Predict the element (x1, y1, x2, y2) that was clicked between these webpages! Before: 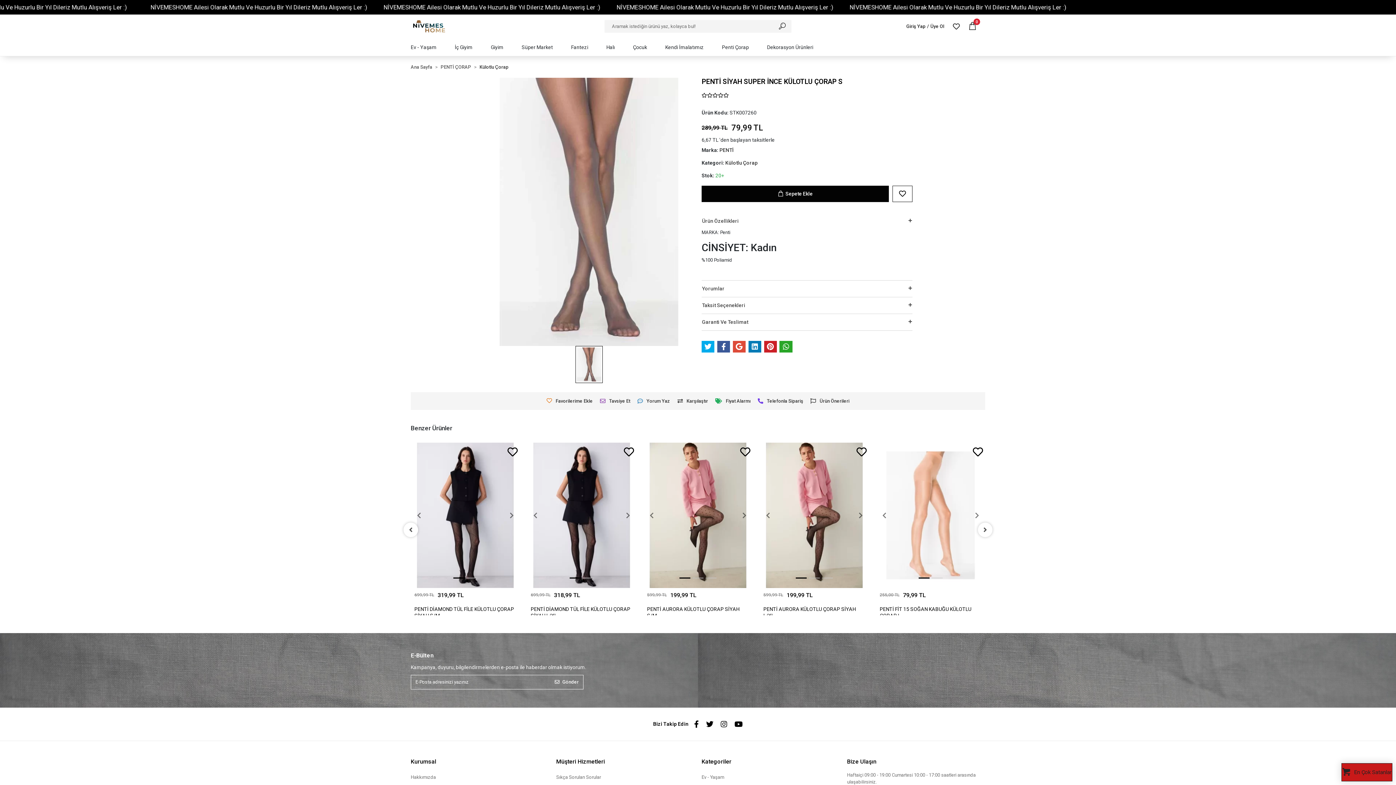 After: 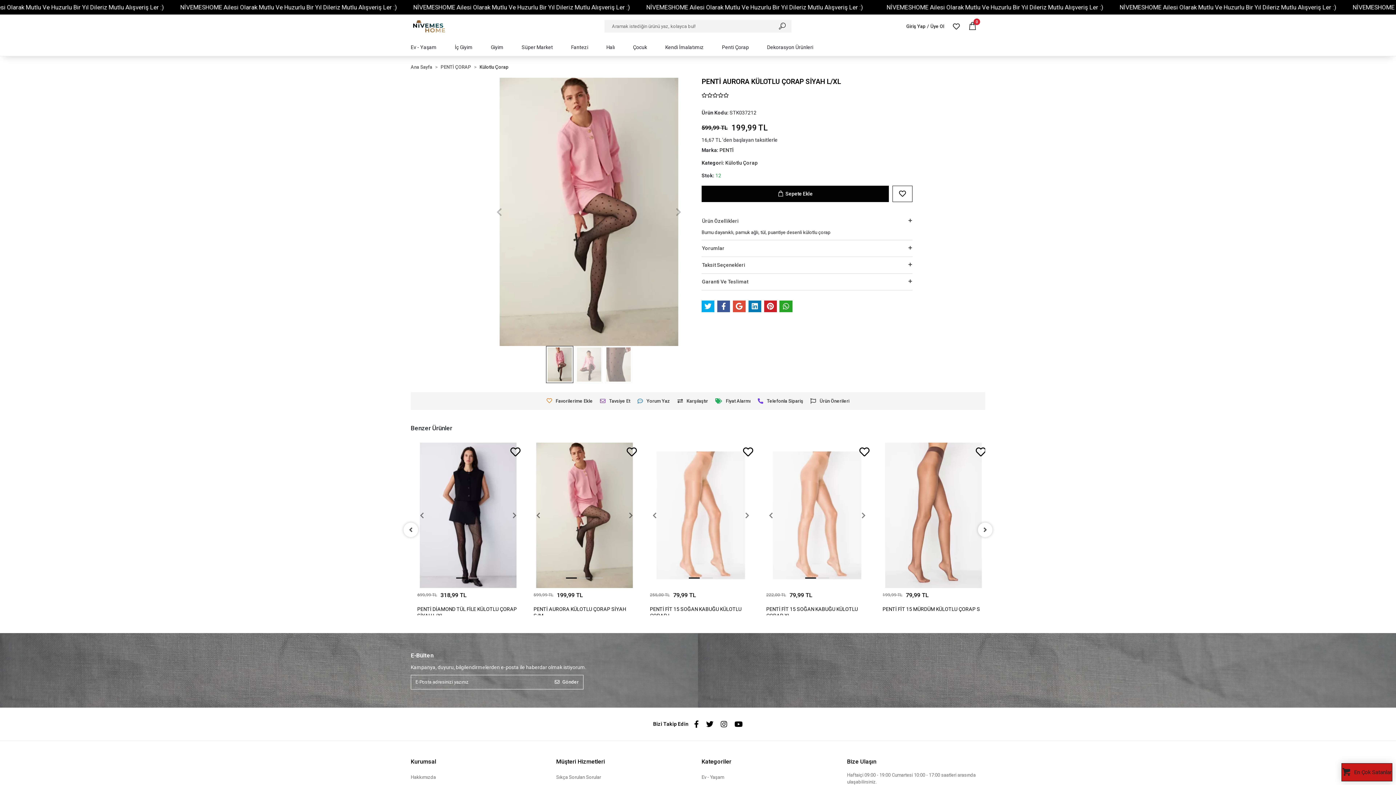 Action: label: 599,99 TL
199,99 TL
PENTİ AURORA KÜLOTLU ÇORAP SİYAH L/XL bbox: (876, 591, 985, 615)